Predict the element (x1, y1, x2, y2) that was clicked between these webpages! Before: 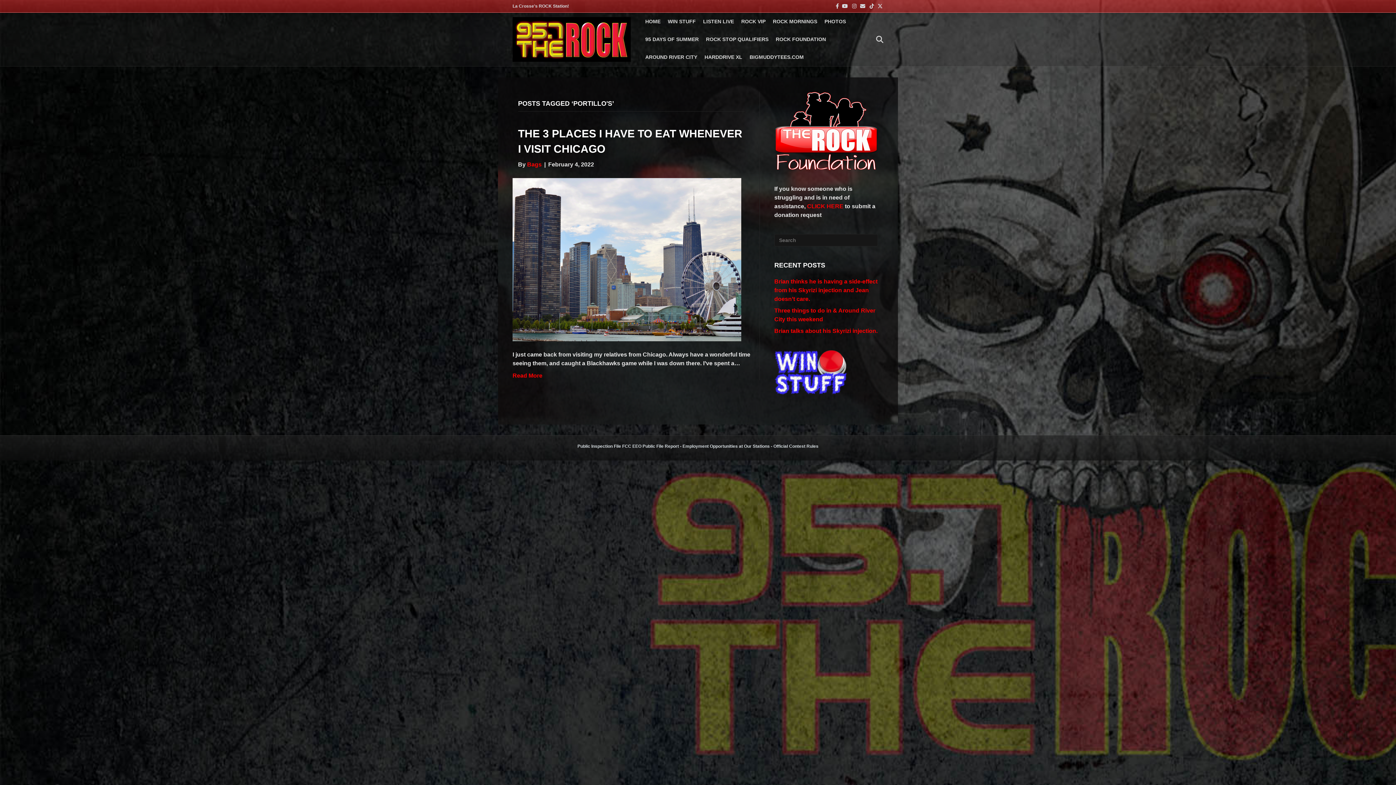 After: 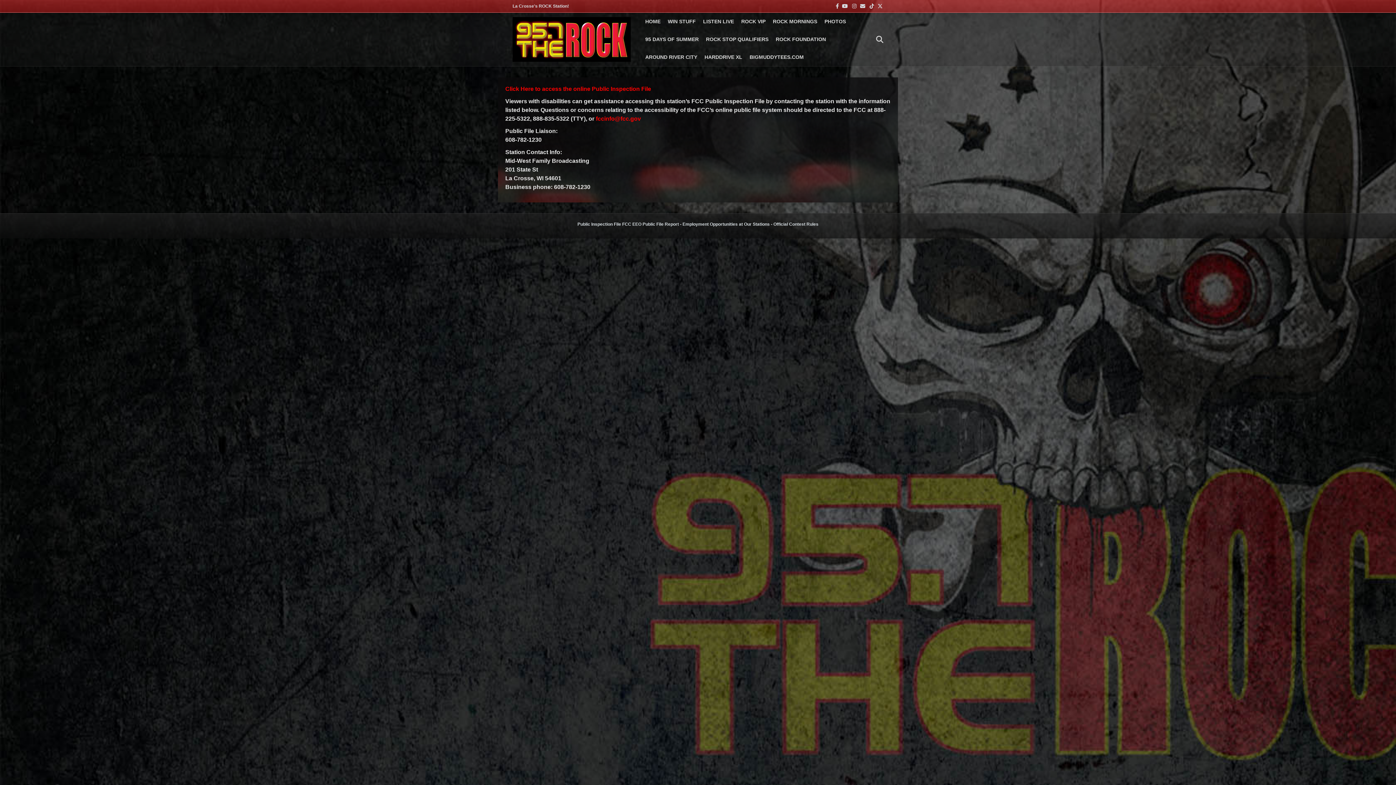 Action: label: Public Inspection File bbox: (577, 444, 621, 449)